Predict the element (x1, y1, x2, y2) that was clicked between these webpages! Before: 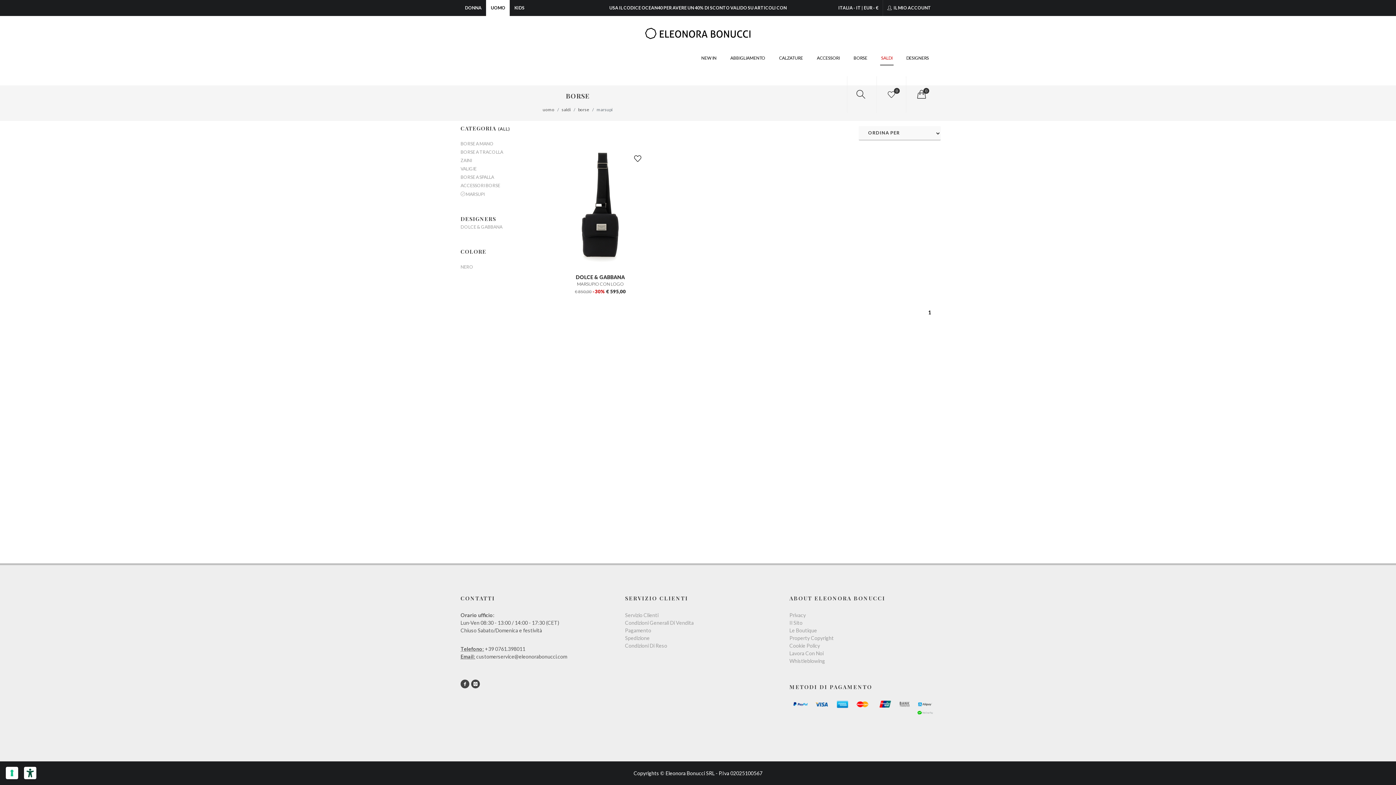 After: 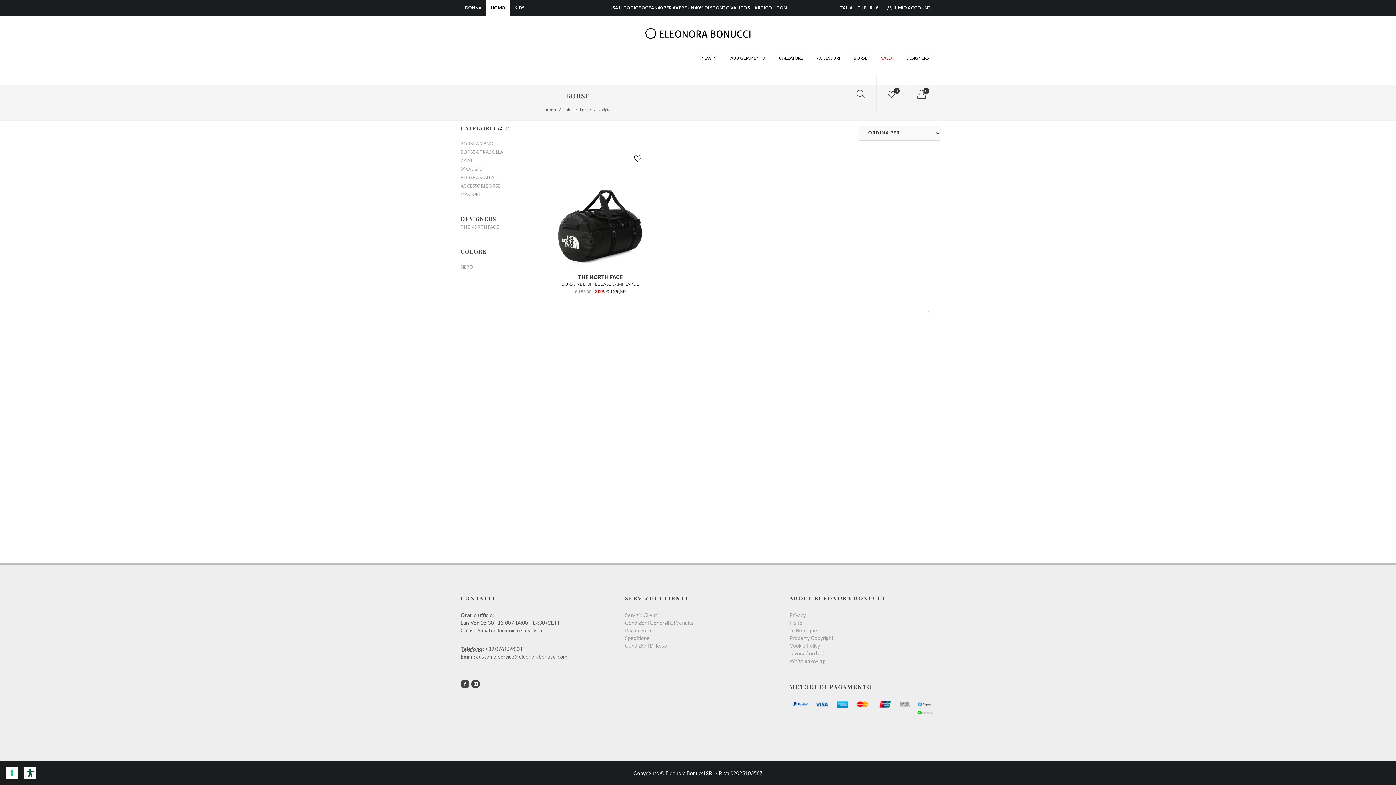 Action: label: VALIGIE bbox: (460, 166, 536, 171)